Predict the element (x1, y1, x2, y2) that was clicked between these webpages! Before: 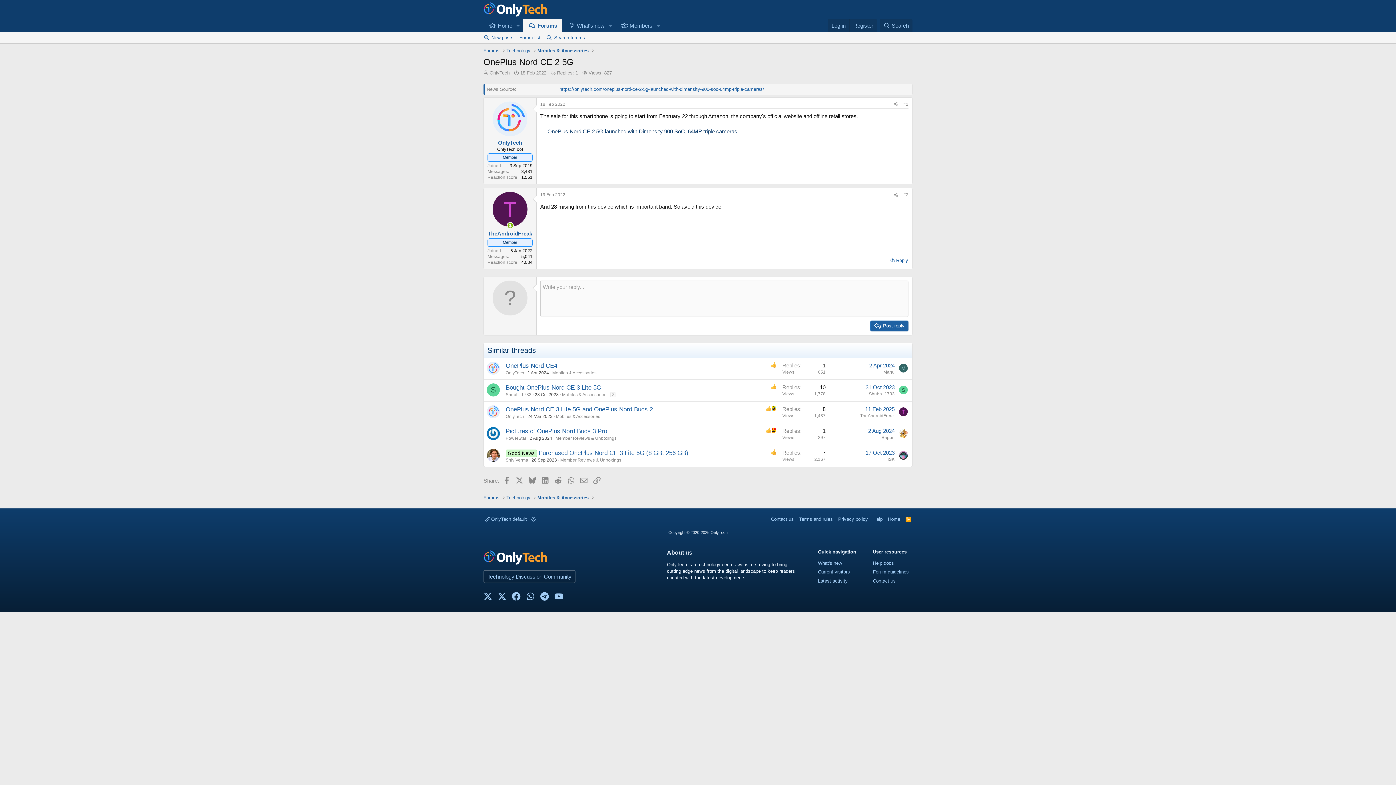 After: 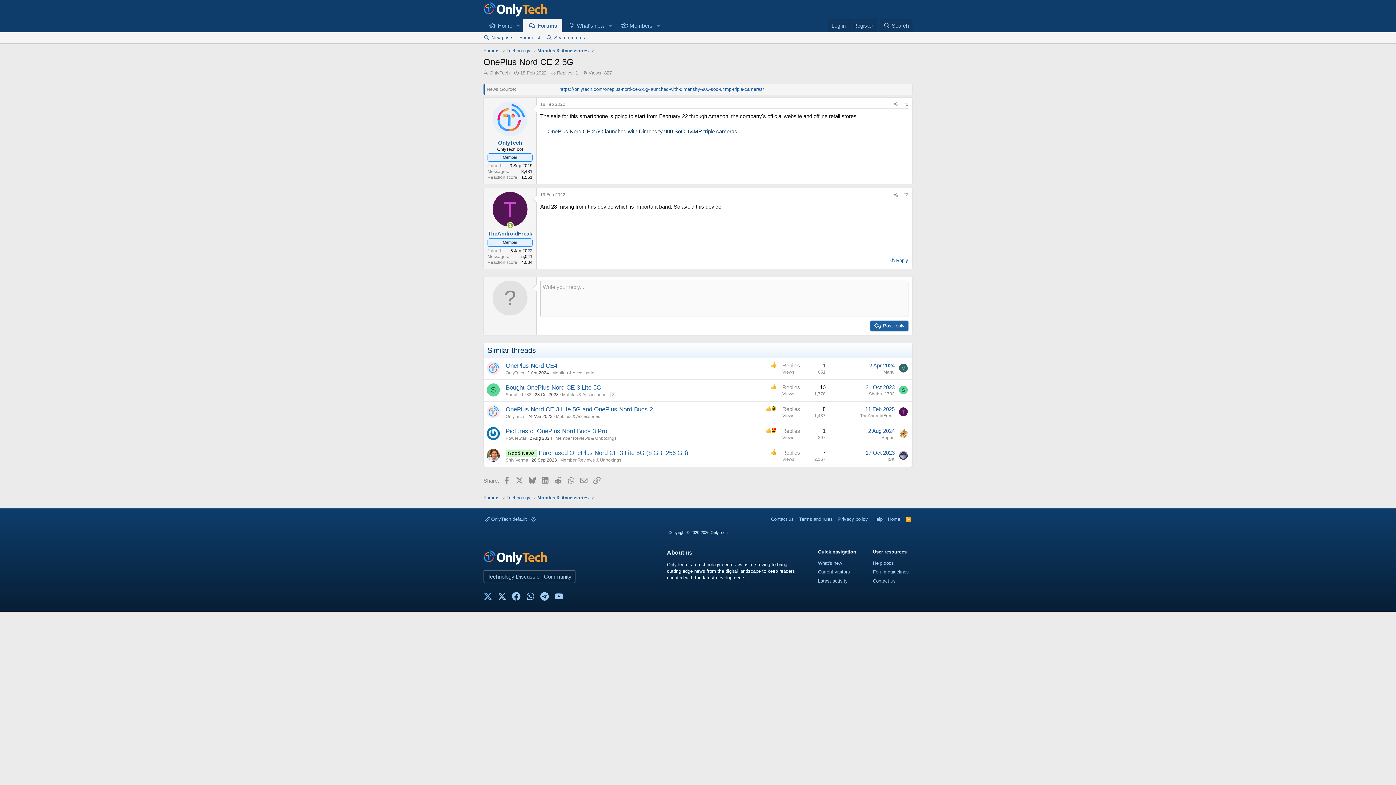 Action: bbox: (483, 596, 492, 602) label: X